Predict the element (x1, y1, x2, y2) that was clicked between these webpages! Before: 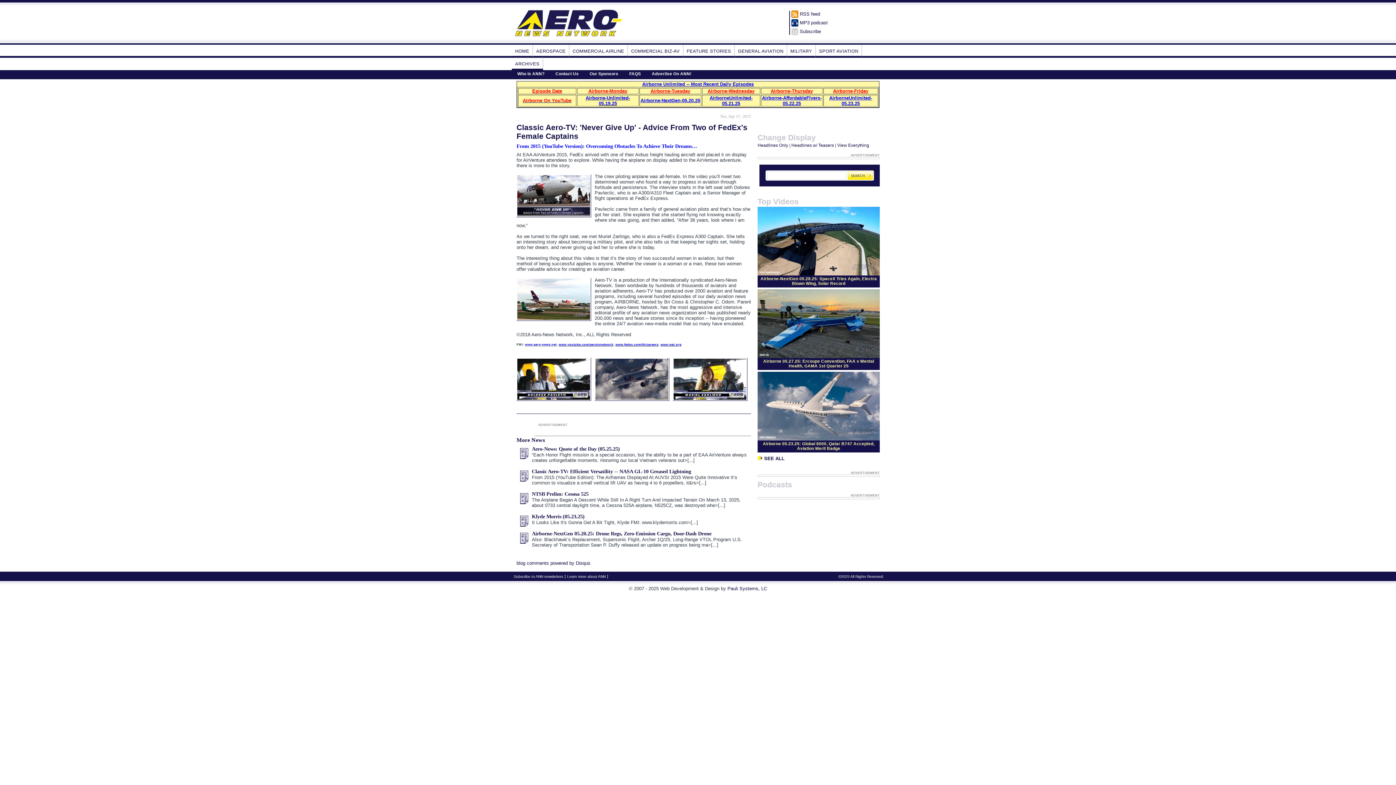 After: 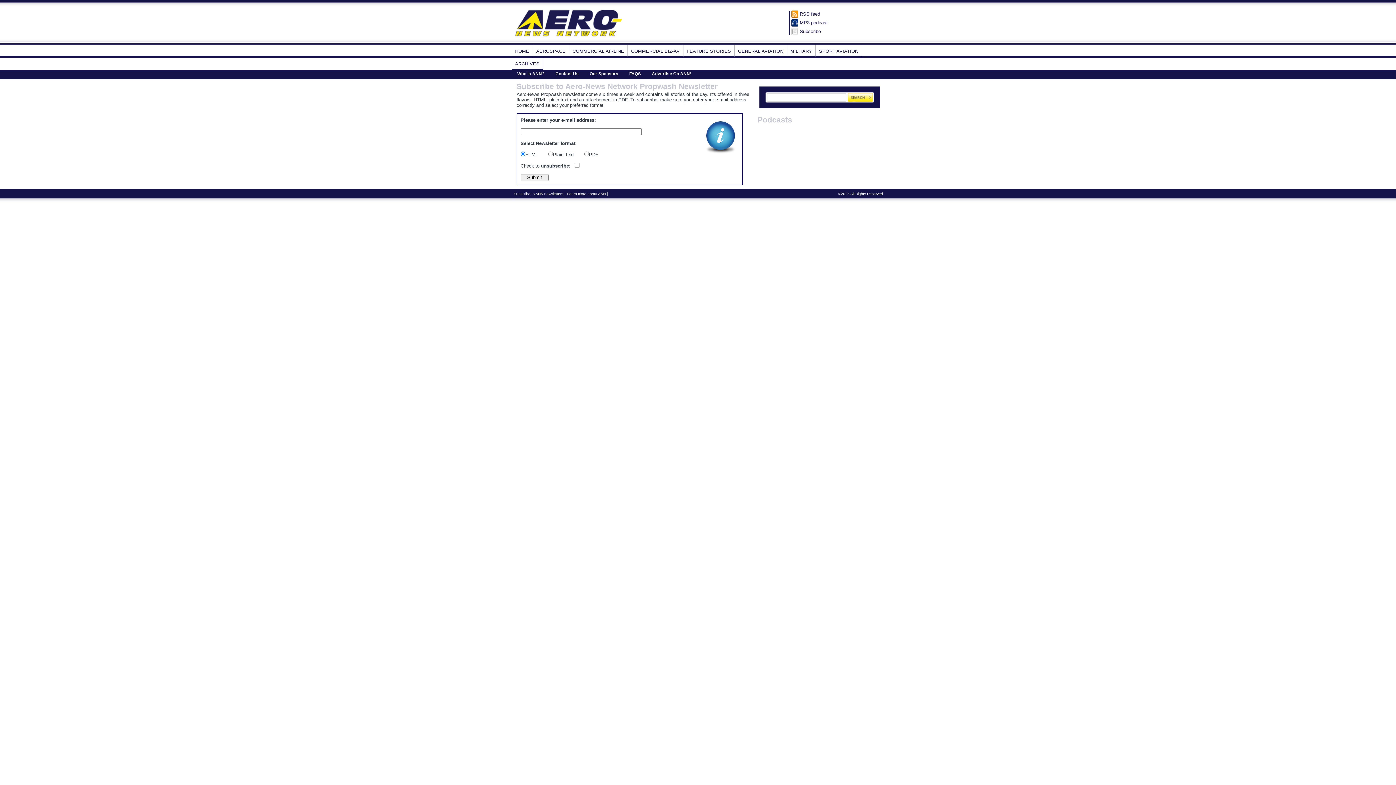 Action: label: Subscribe to ANN newsletters bbox: (512, 574, 565, 578)